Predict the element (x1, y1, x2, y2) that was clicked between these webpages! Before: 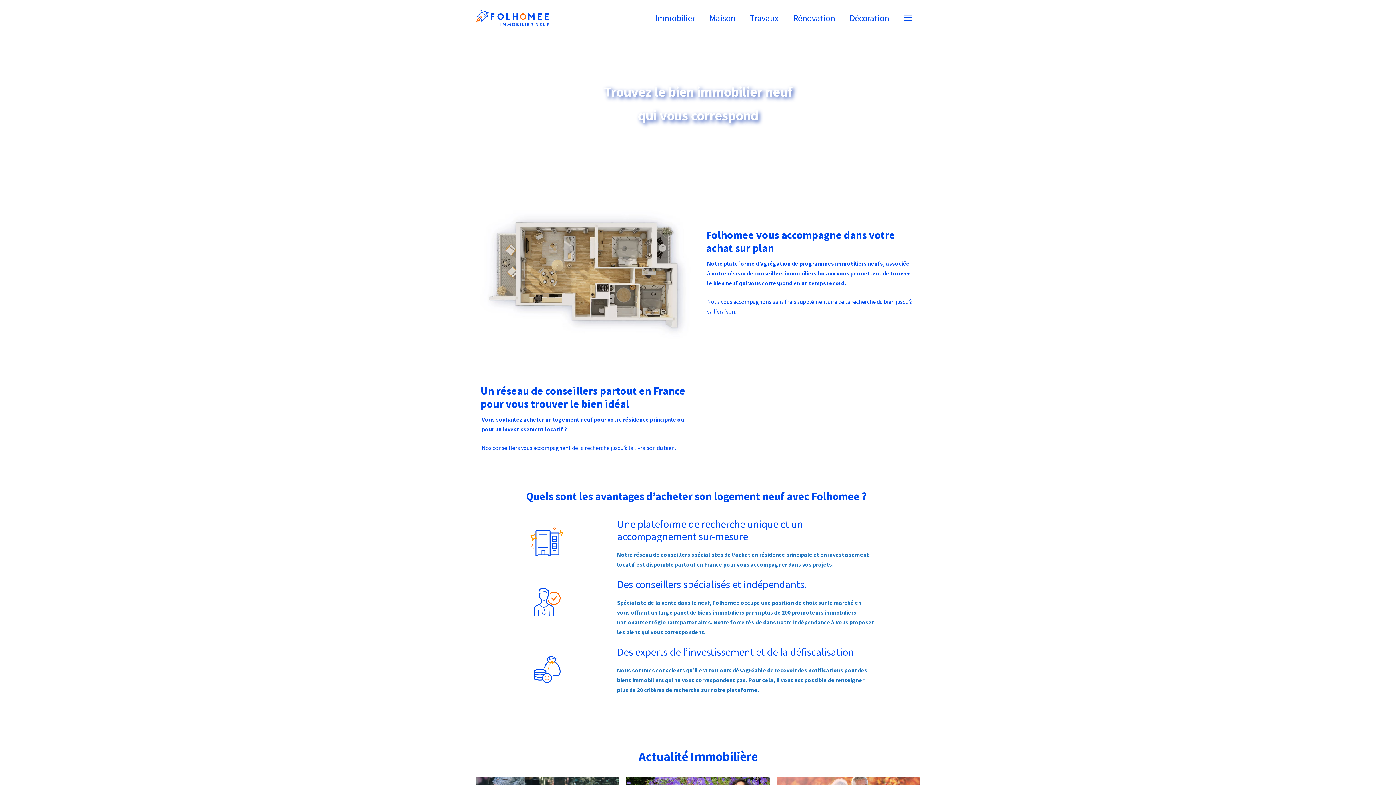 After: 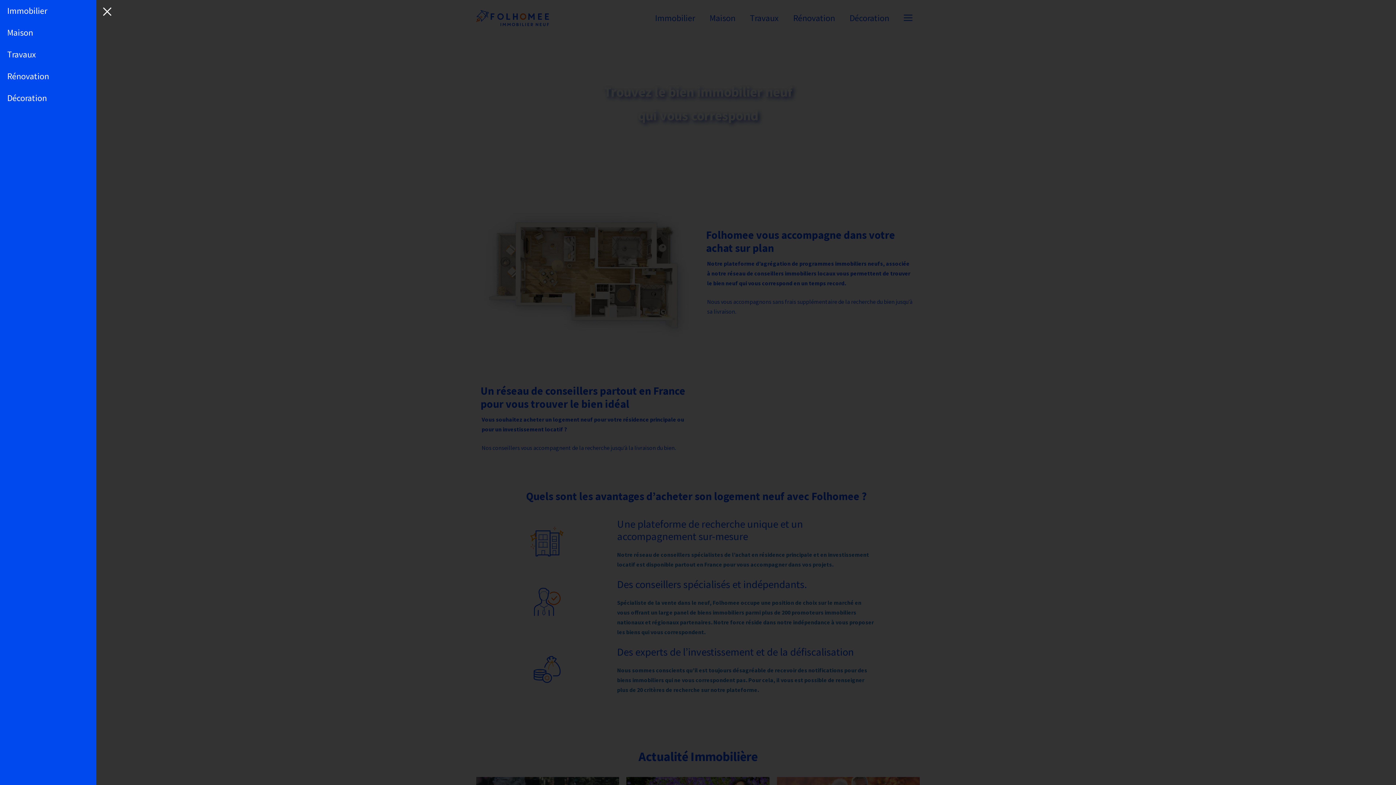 Action: label: Open Off-Canvas Panel bbox: (896, 7, 920, 29)